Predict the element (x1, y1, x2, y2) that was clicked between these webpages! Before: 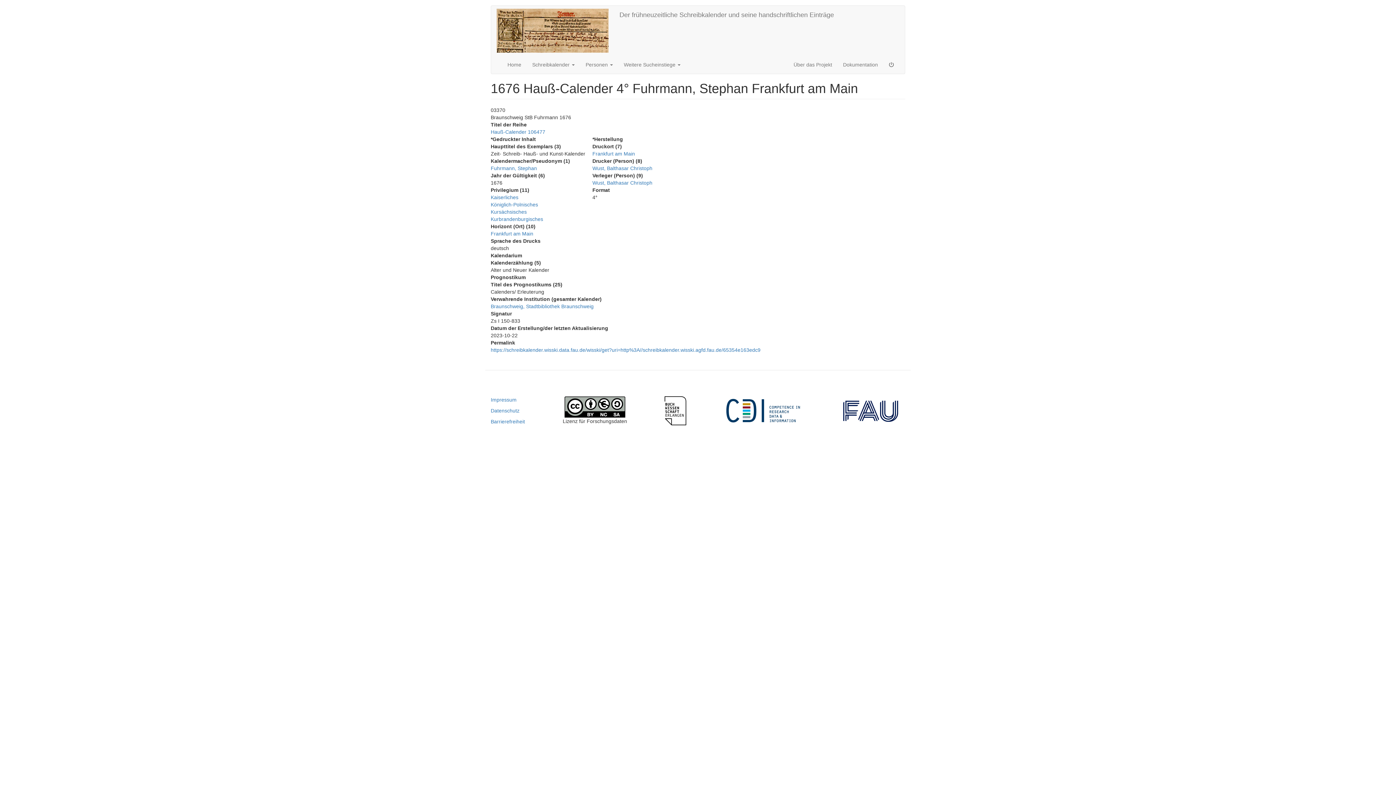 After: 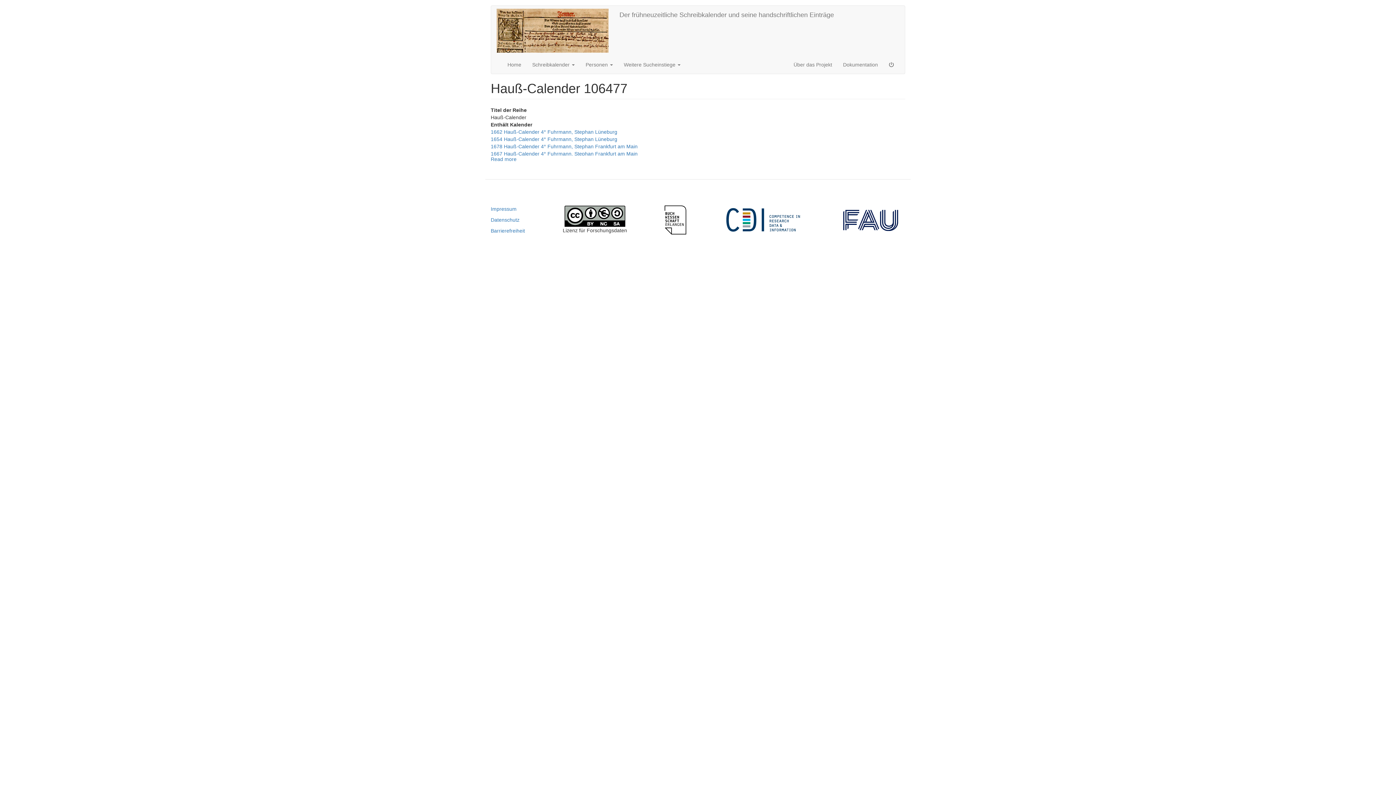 Action: label: Hauß-Calender 106477 bbox: (490, 129, 545, 134)